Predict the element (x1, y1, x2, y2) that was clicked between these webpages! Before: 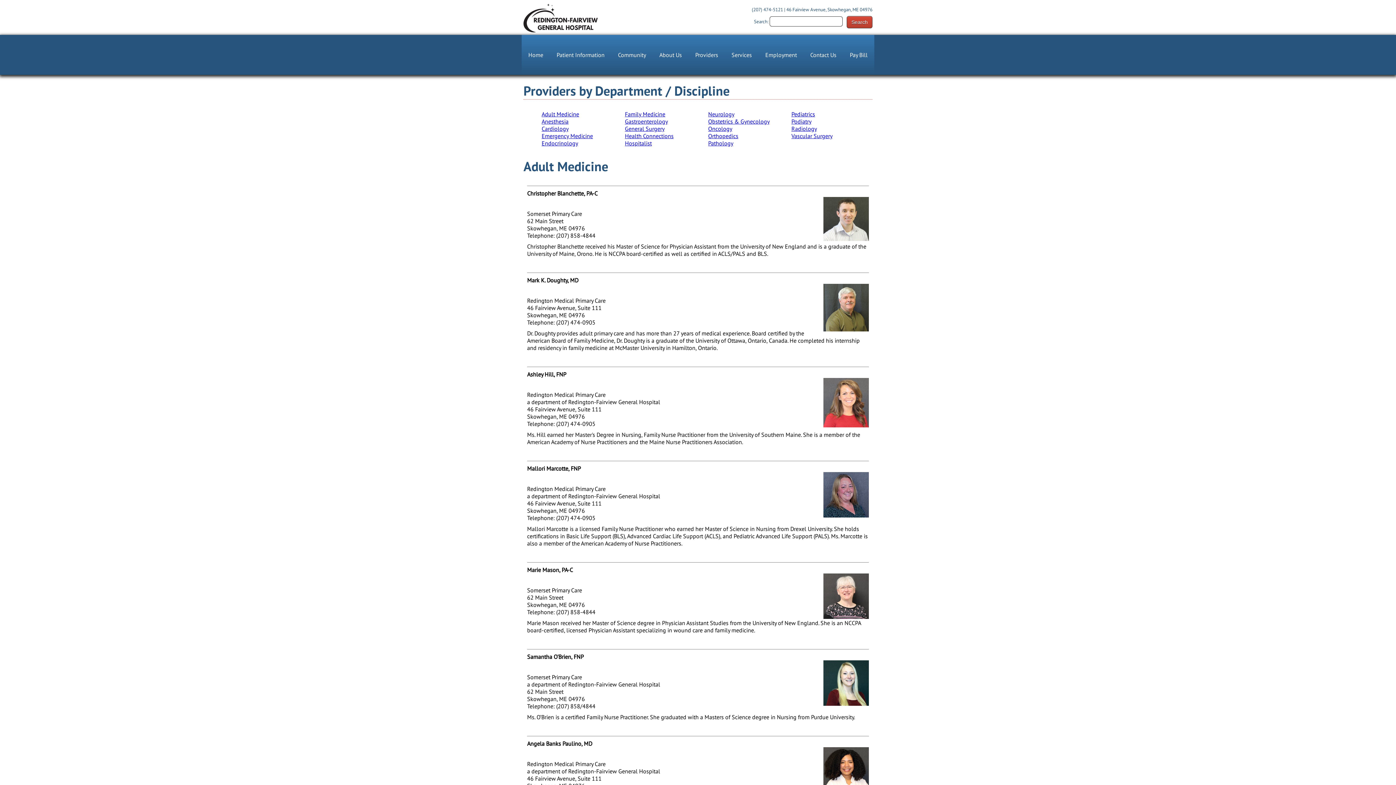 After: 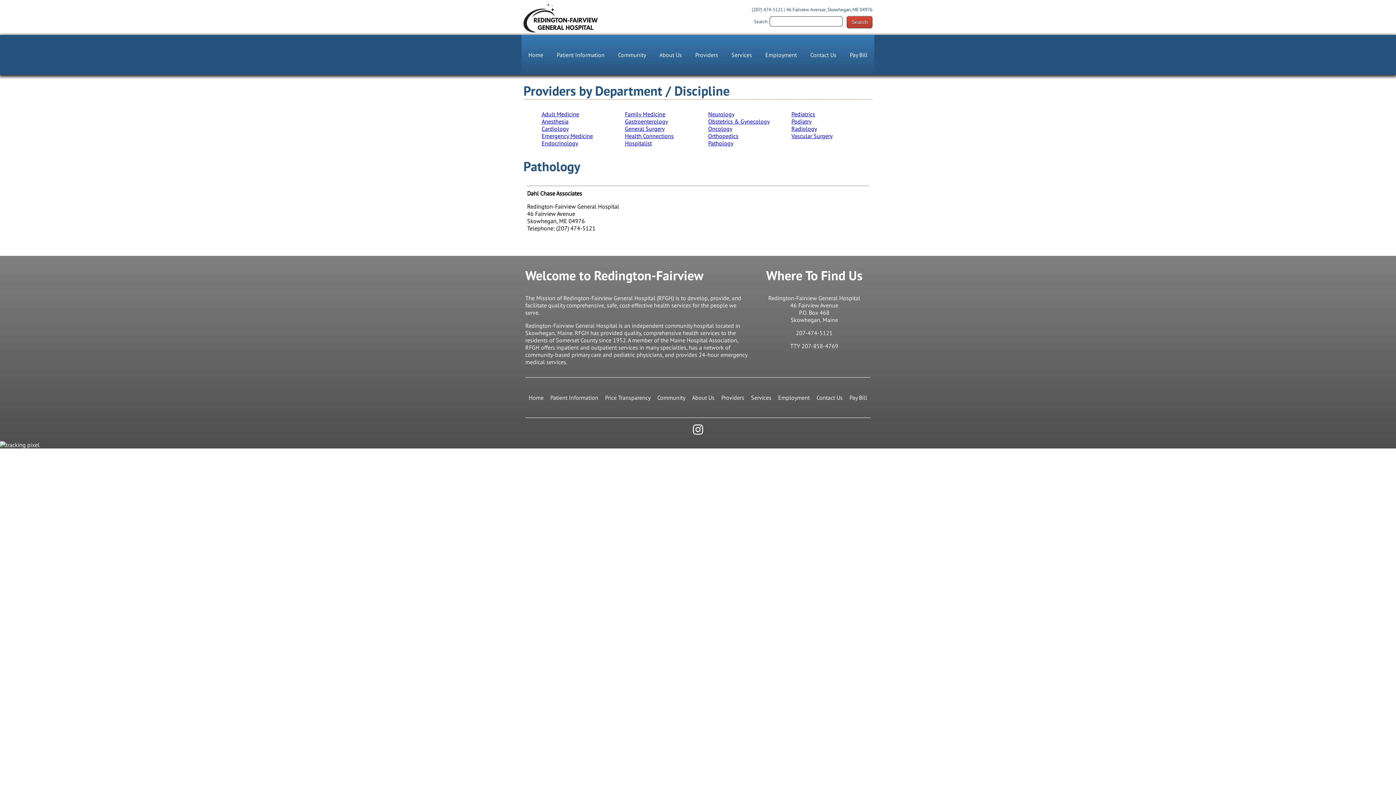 Action: label: Pathology bbox: (708, 139, 733, 146)